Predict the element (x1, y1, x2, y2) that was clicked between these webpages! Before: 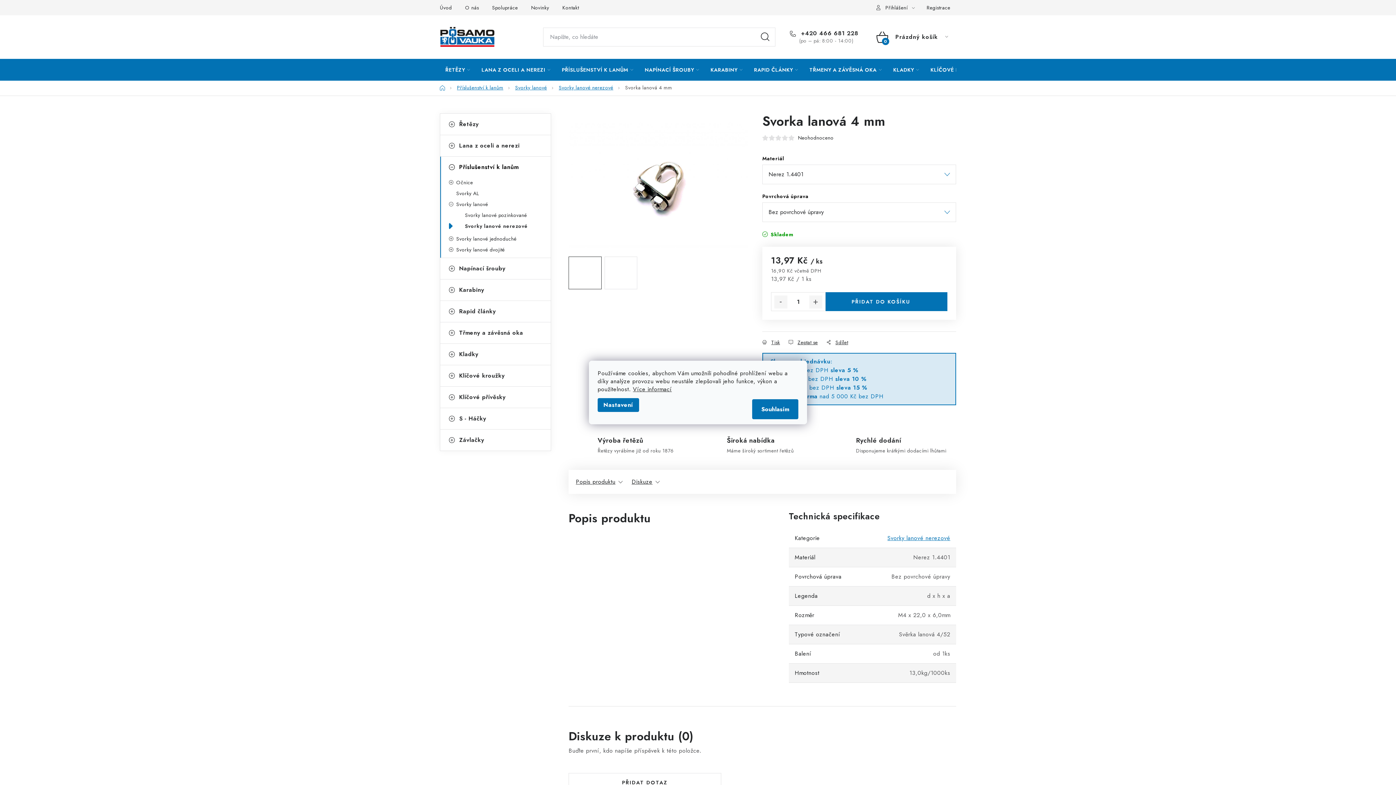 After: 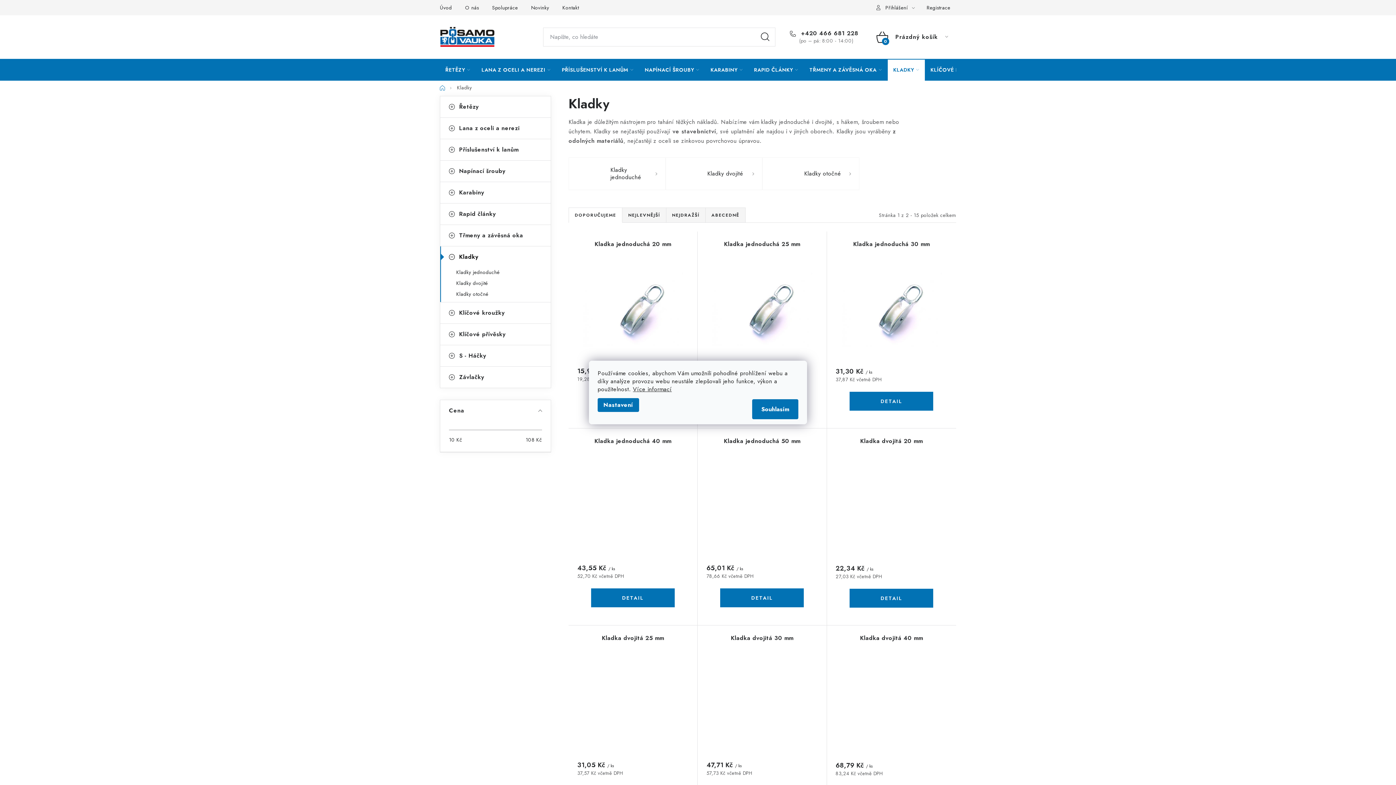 Action: label: KLADKY bbox: (888, 58, 924, 80)